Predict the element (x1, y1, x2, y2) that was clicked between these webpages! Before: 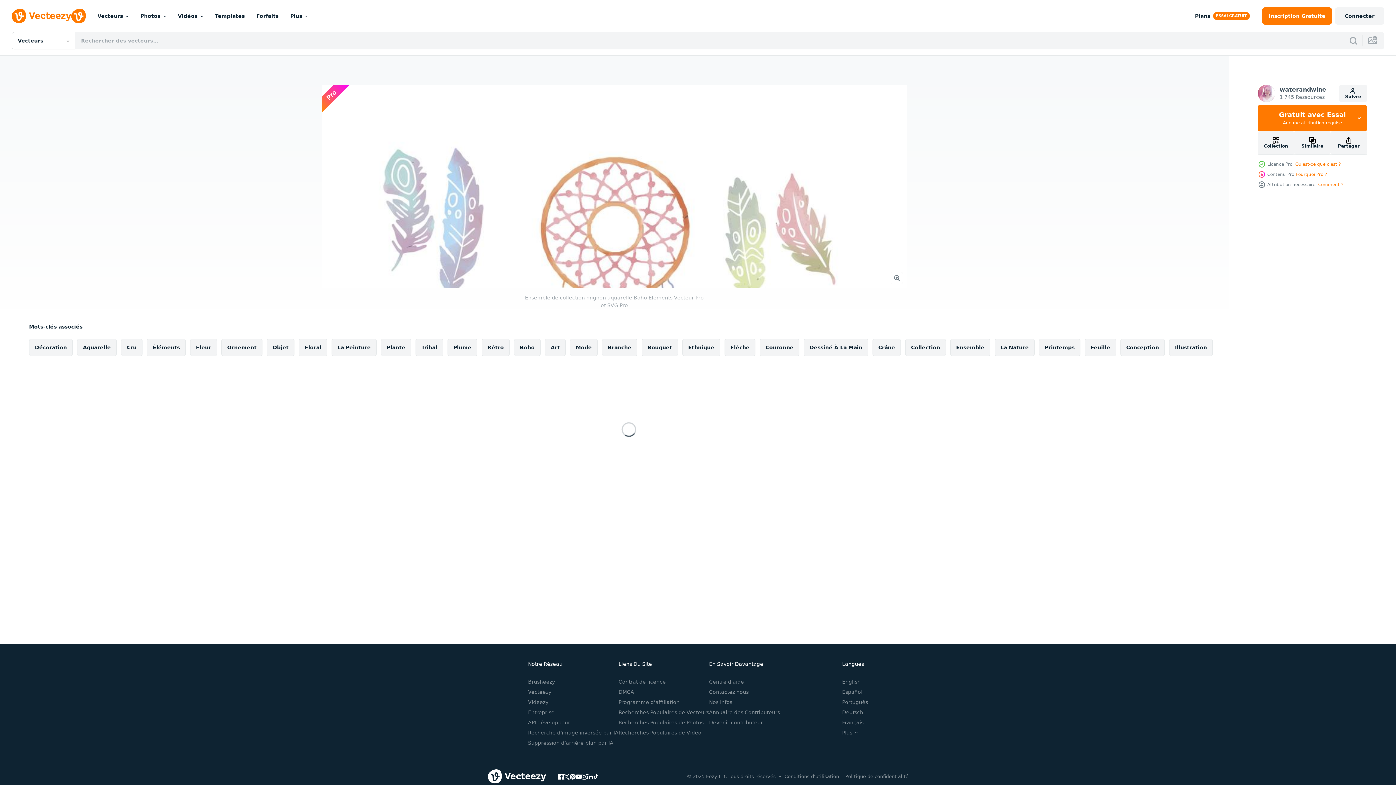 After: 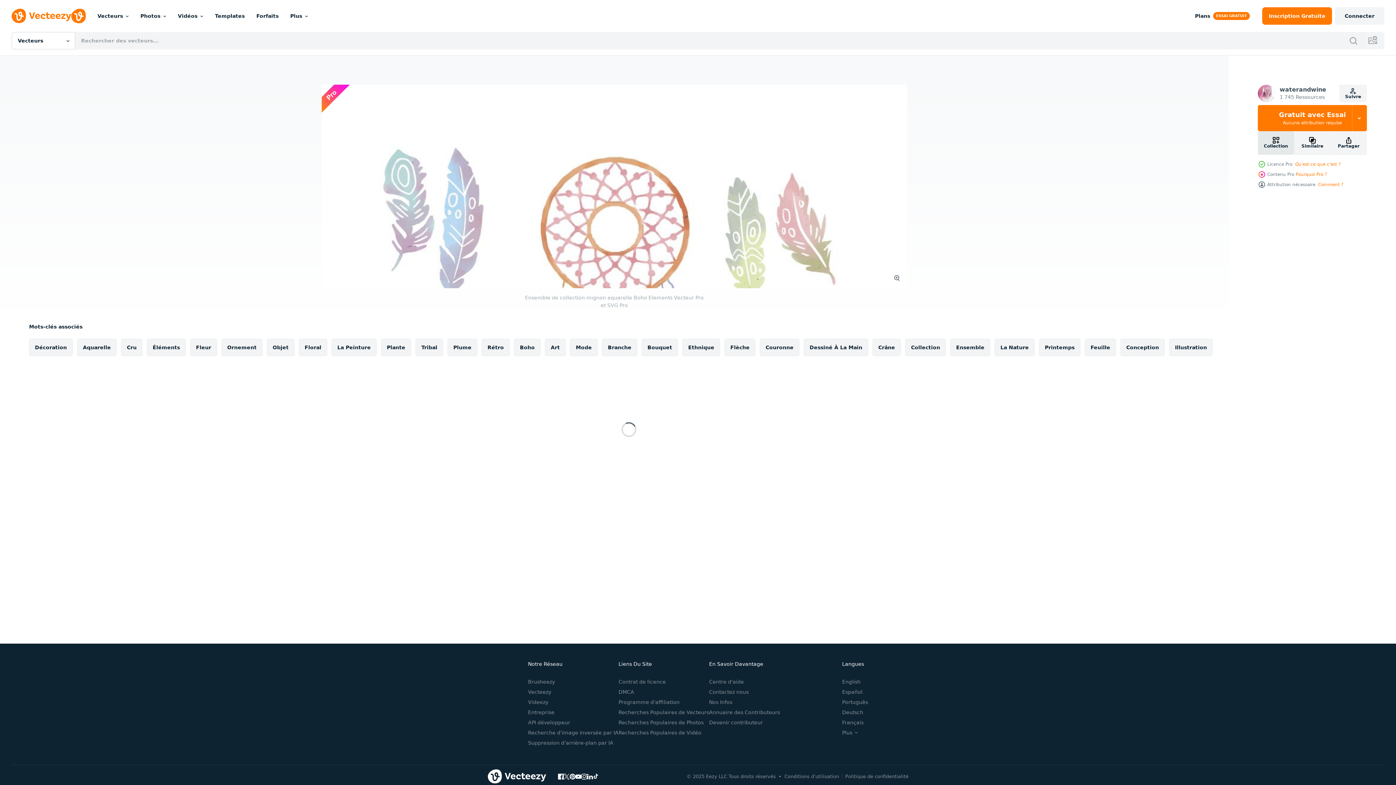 Action: label: Collection bbox: (1258, 131, 1294, 154)